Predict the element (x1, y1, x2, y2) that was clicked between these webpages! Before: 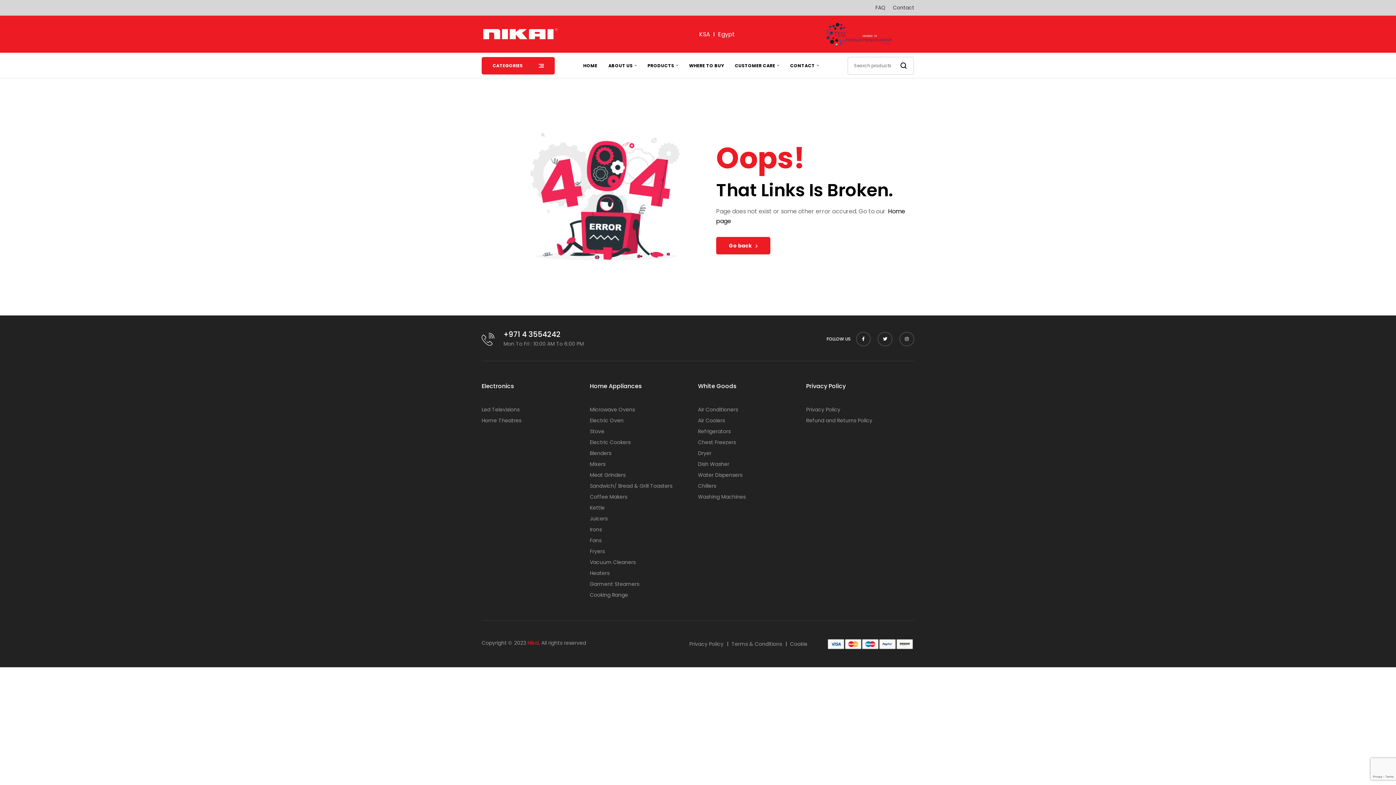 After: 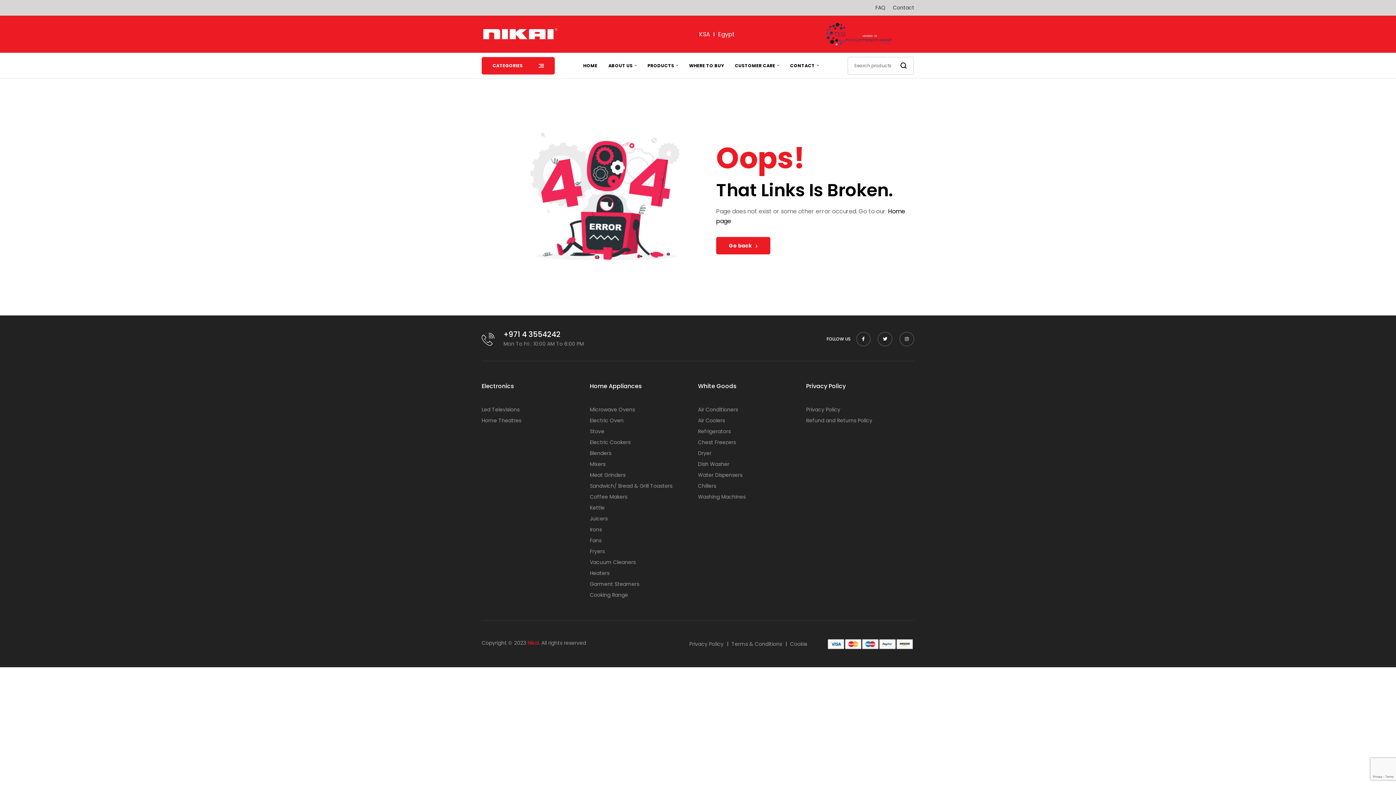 Action: bbox: (527, 639, 538, 646) label: Nikai